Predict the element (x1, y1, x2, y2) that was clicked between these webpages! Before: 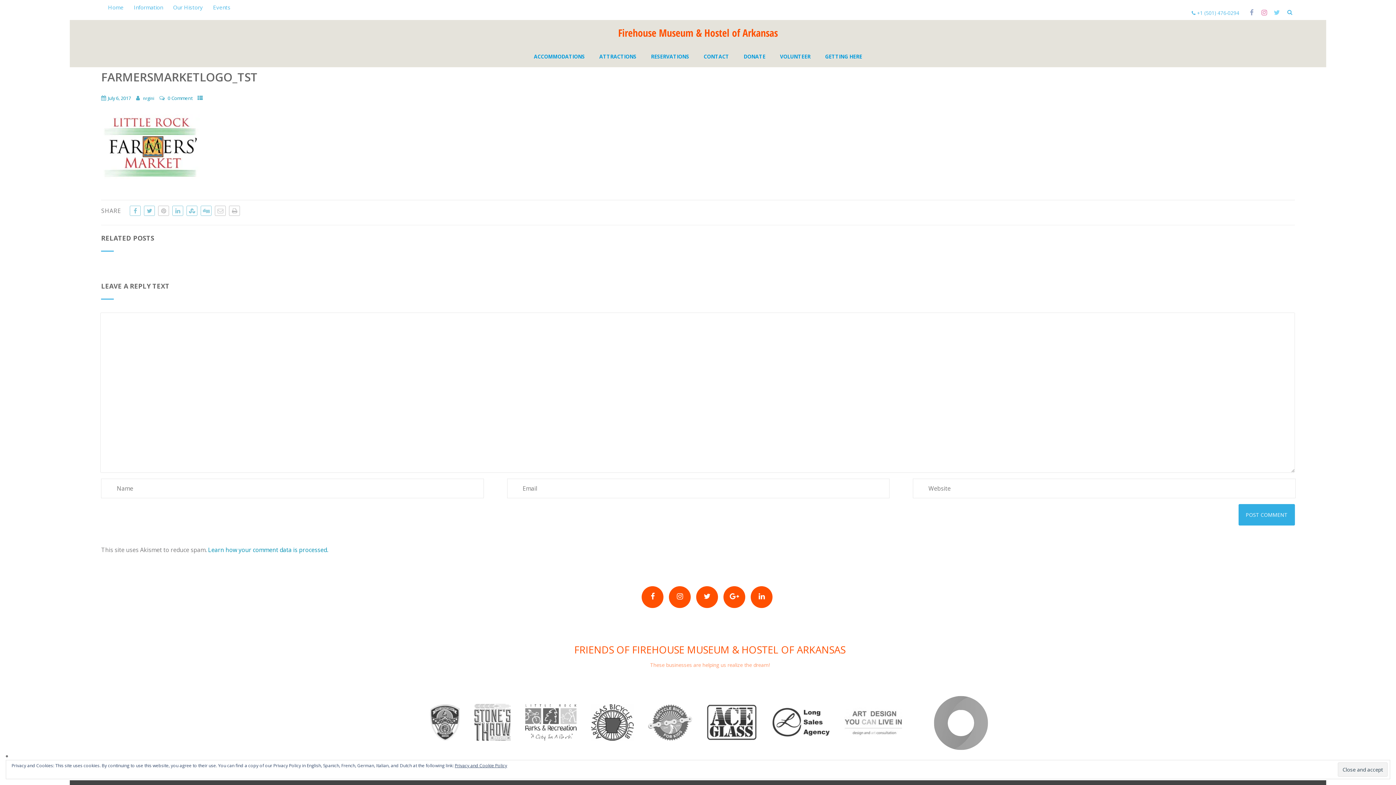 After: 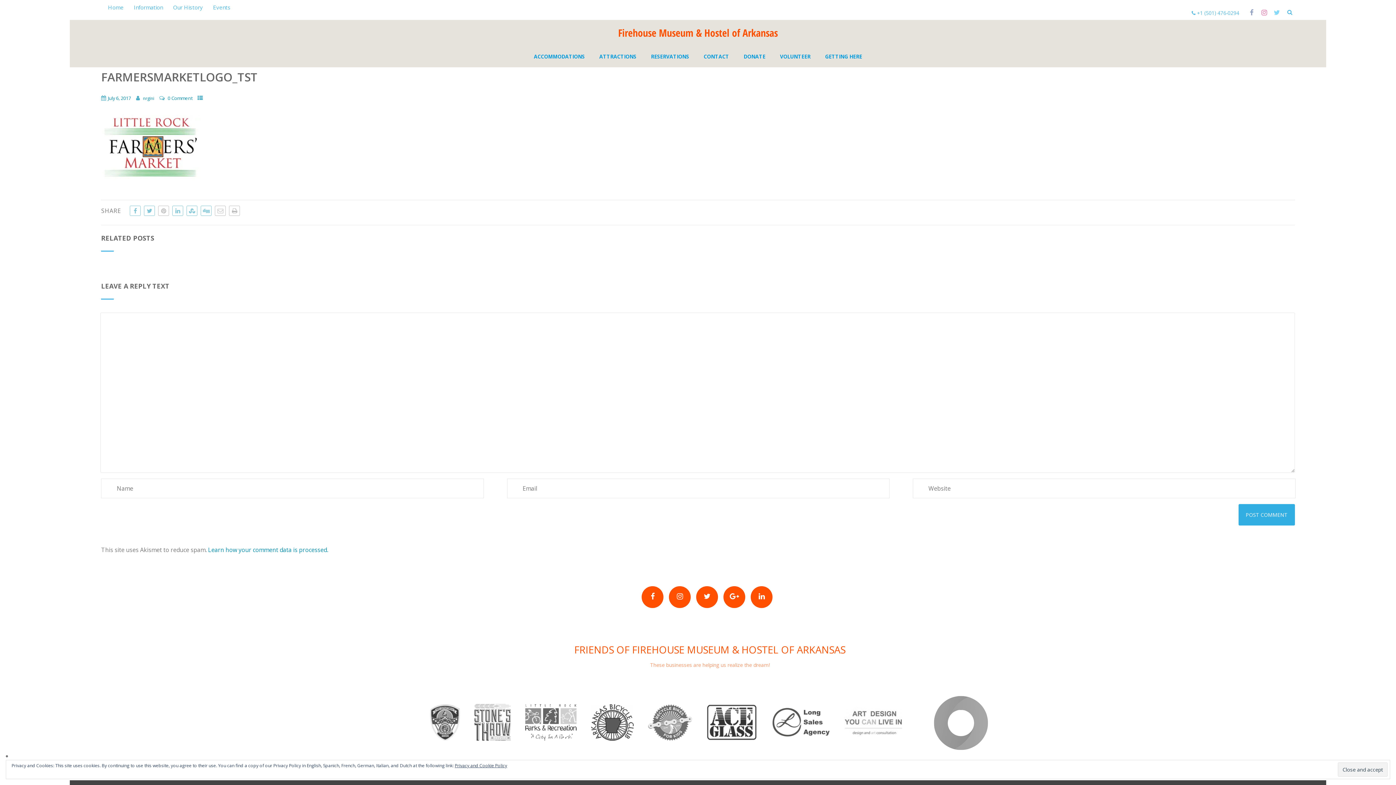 Action: bbox: (764, 744, 837, 752)